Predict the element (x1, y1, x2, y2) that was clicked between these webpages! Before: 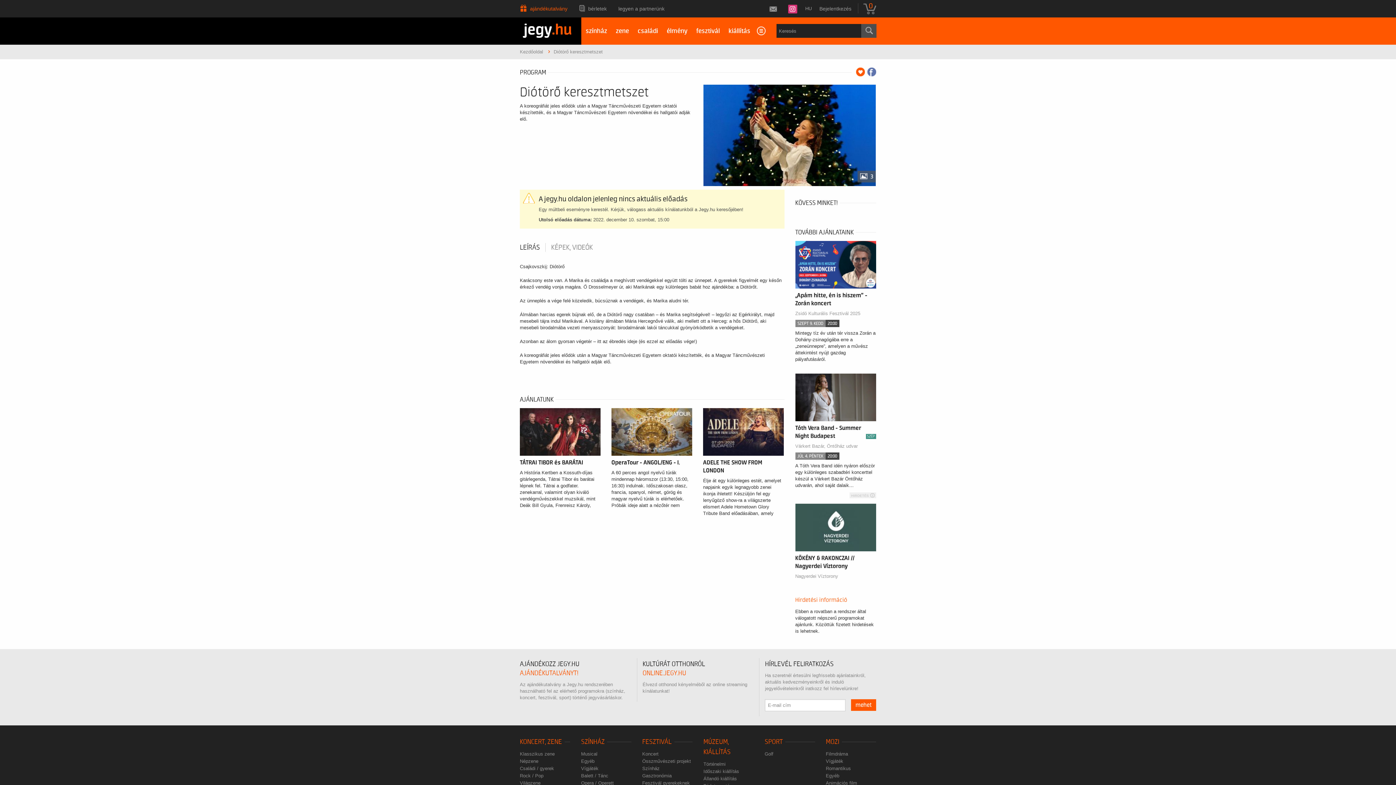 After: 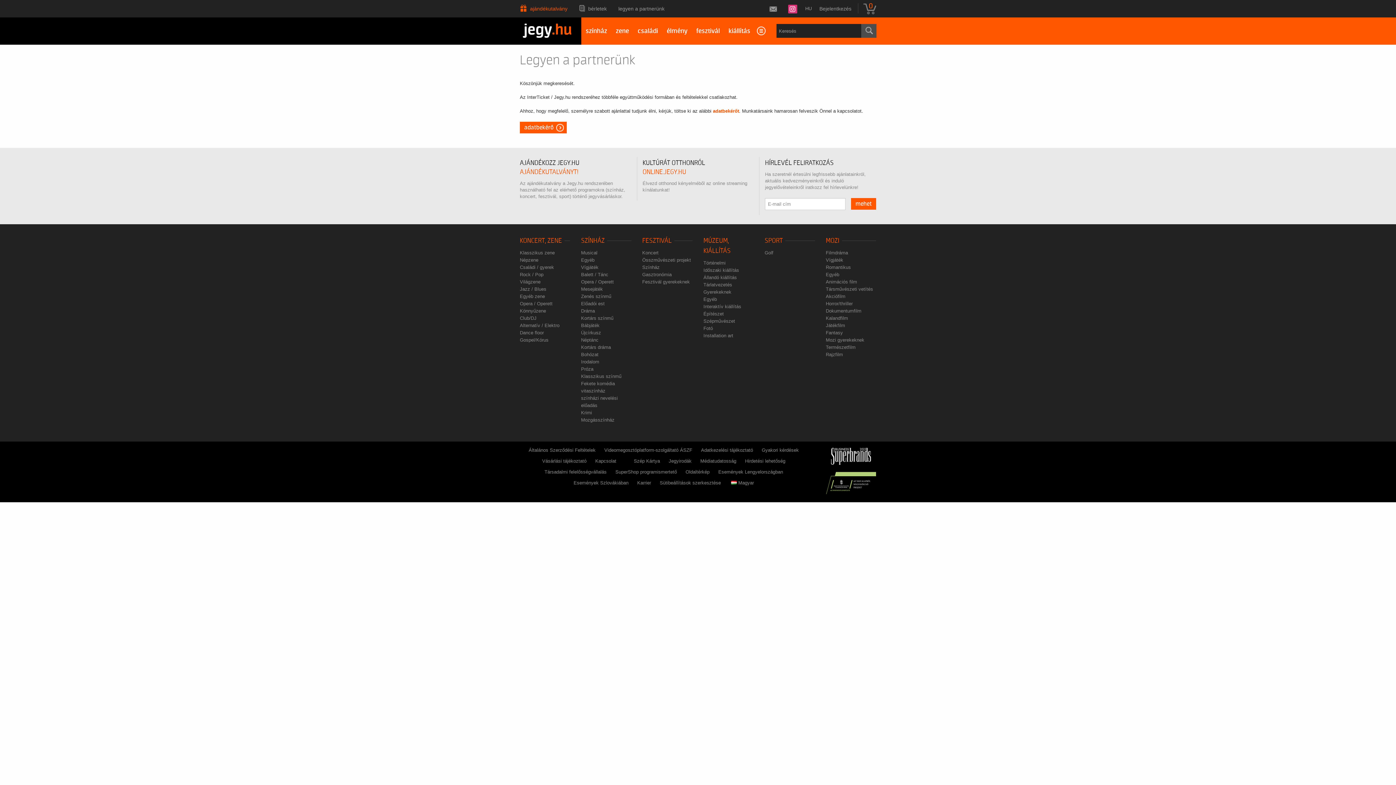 Action: bbox: (612, 0, 670, 17) label: legyen a partnerünk